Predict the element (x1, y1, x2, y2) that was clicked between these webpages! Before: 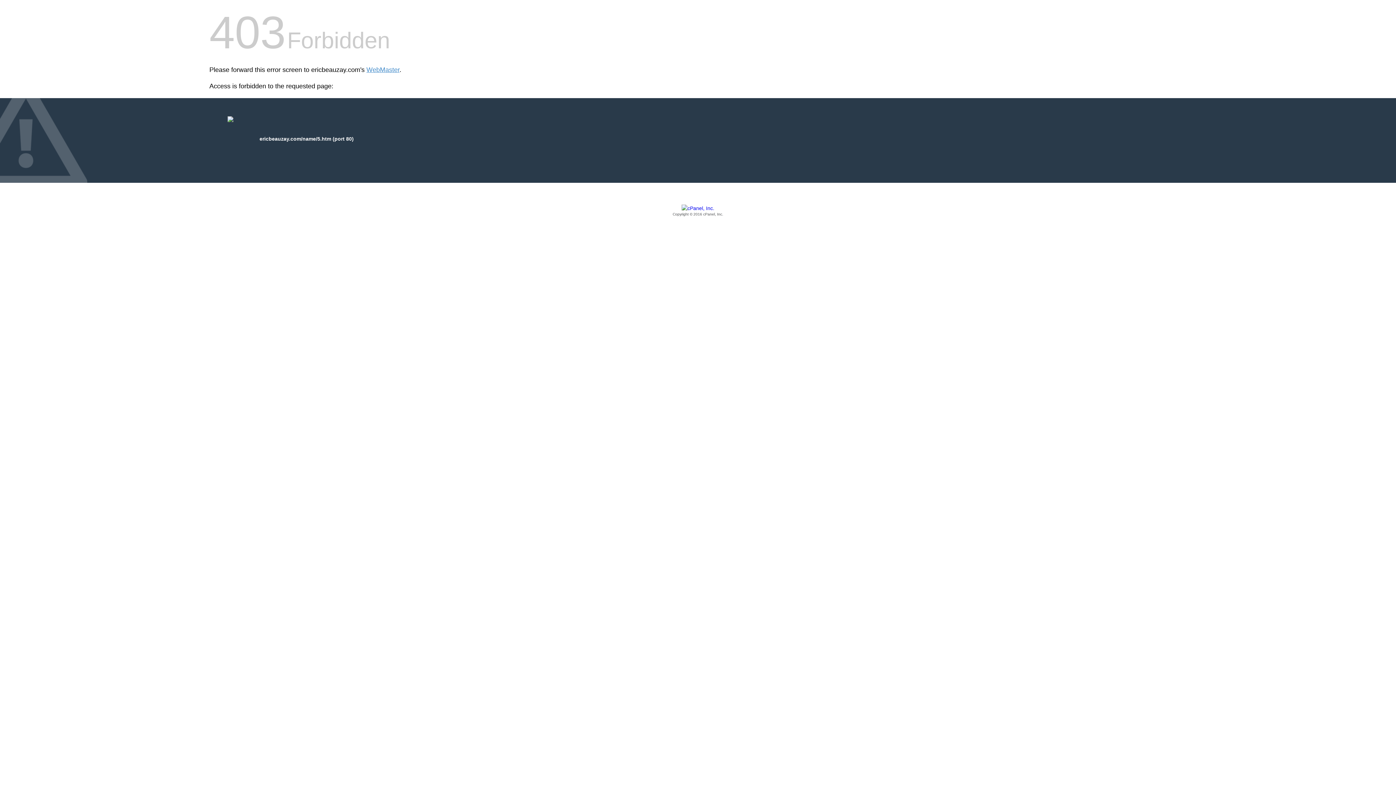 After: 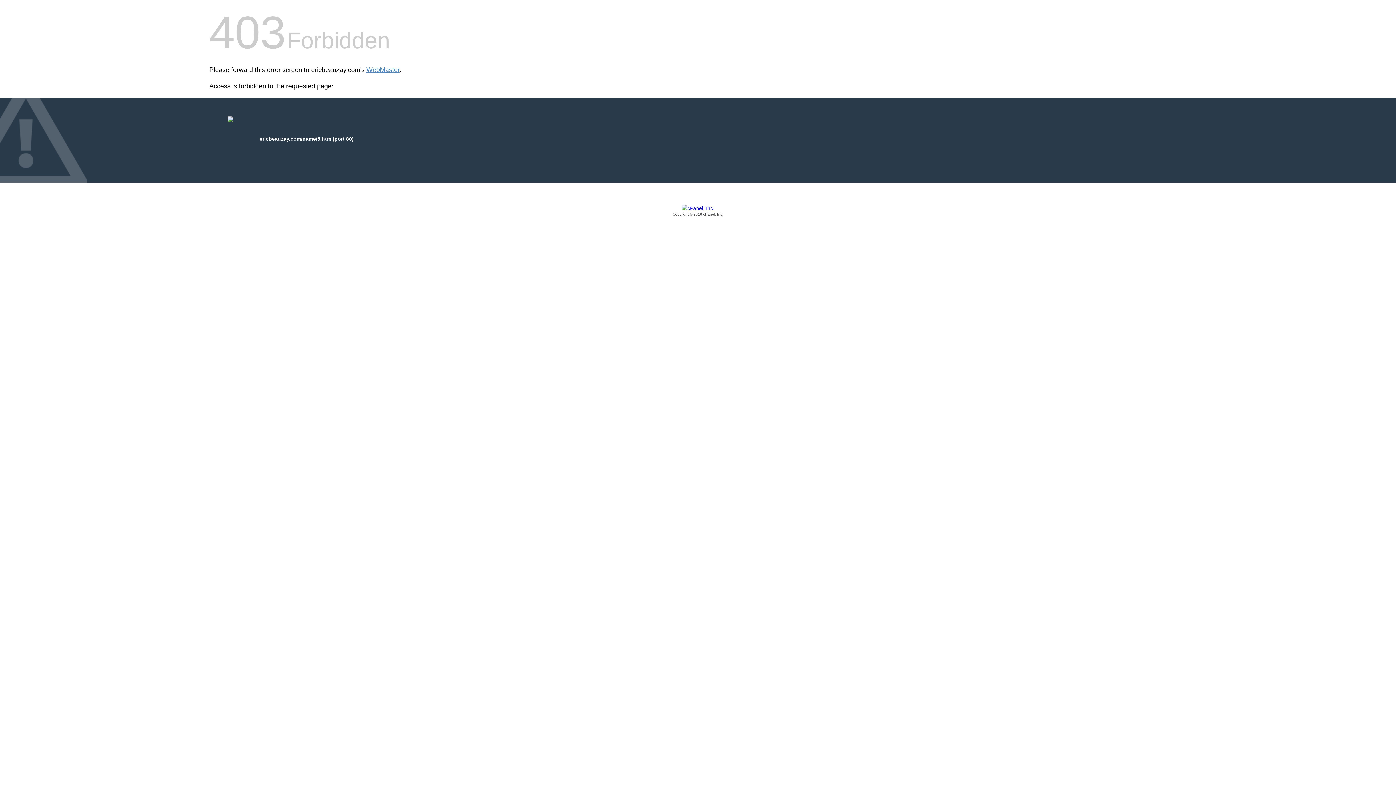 Action: label: Copyright © 2016 cPanel, Inc. bbox: (209, 205, 1186, 217)